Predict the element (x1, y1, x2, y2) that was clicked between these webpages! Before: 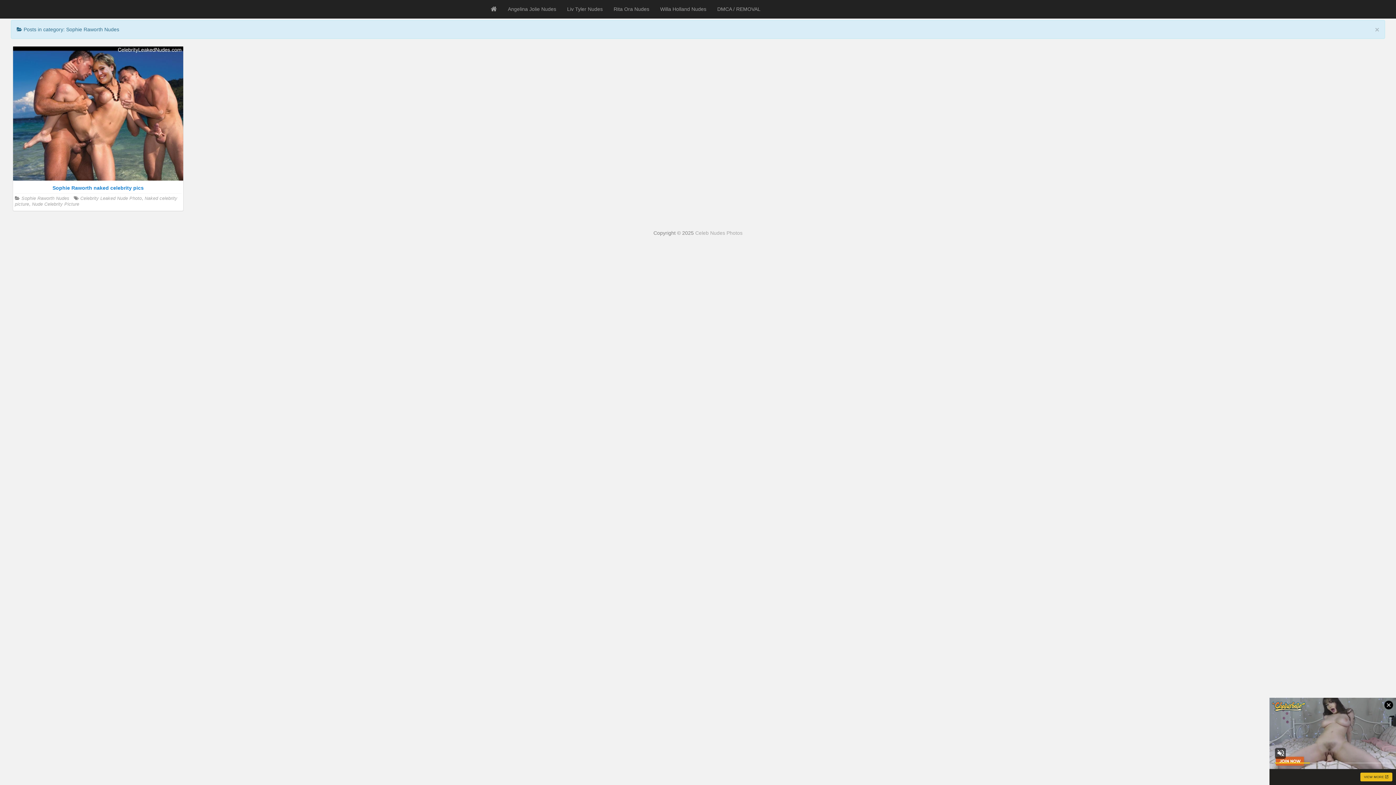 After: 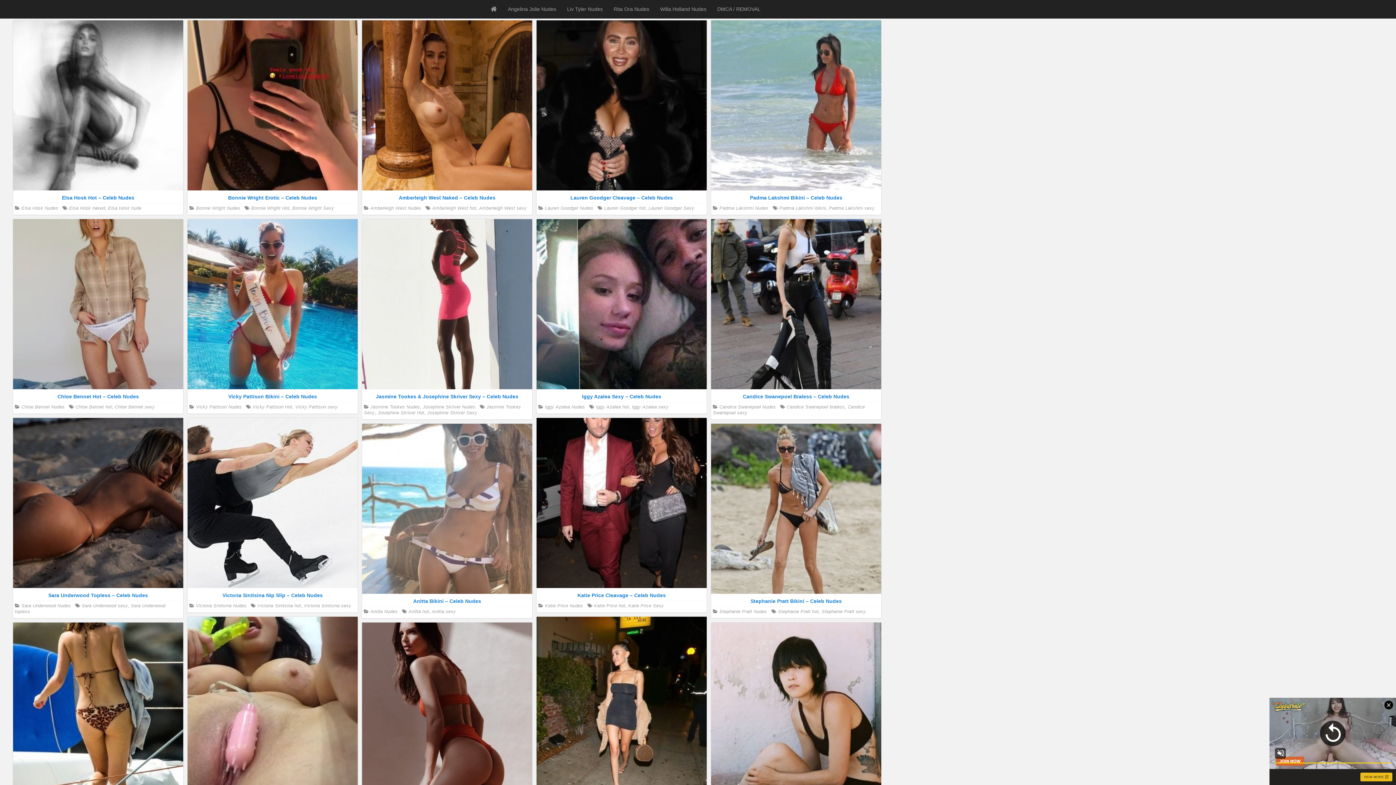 Action: bbox: (485, 0, 502, 18)